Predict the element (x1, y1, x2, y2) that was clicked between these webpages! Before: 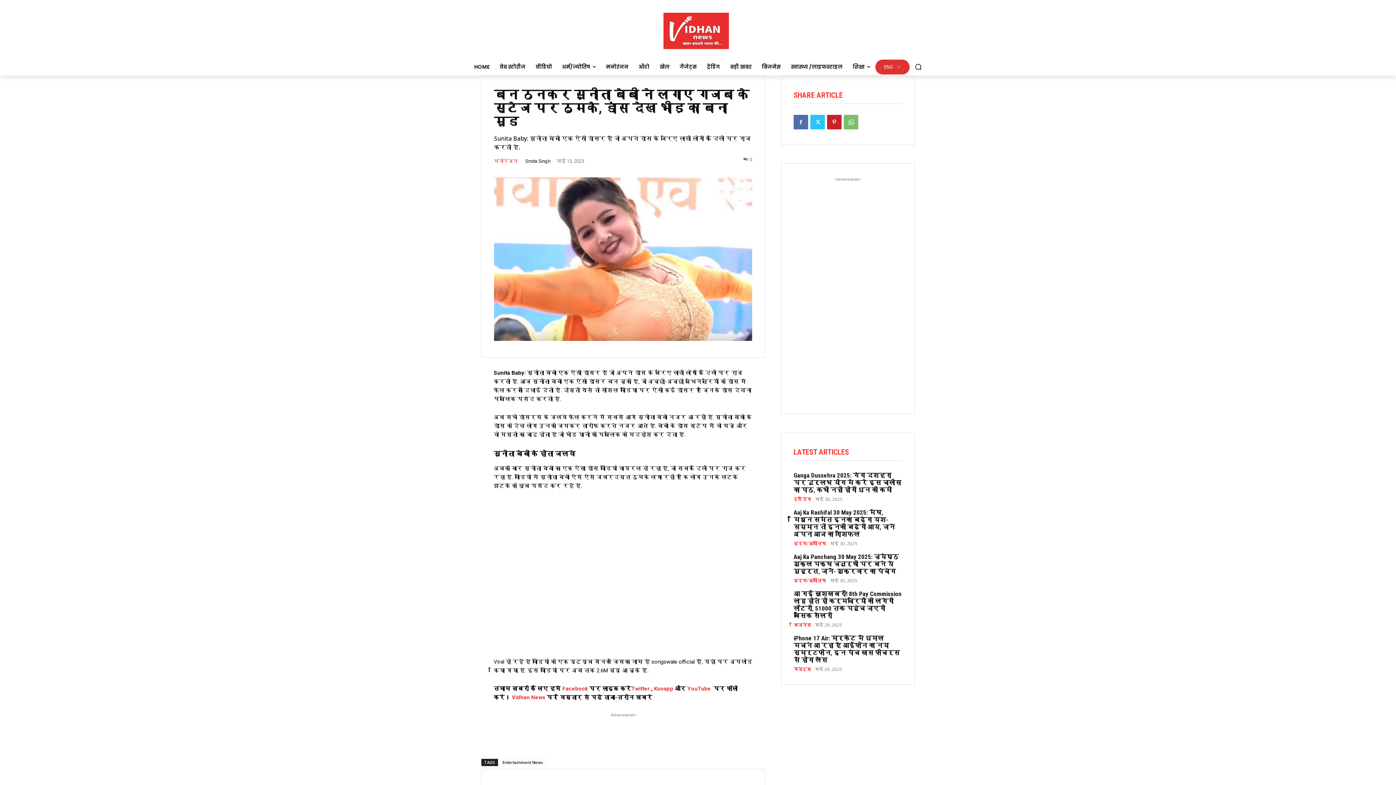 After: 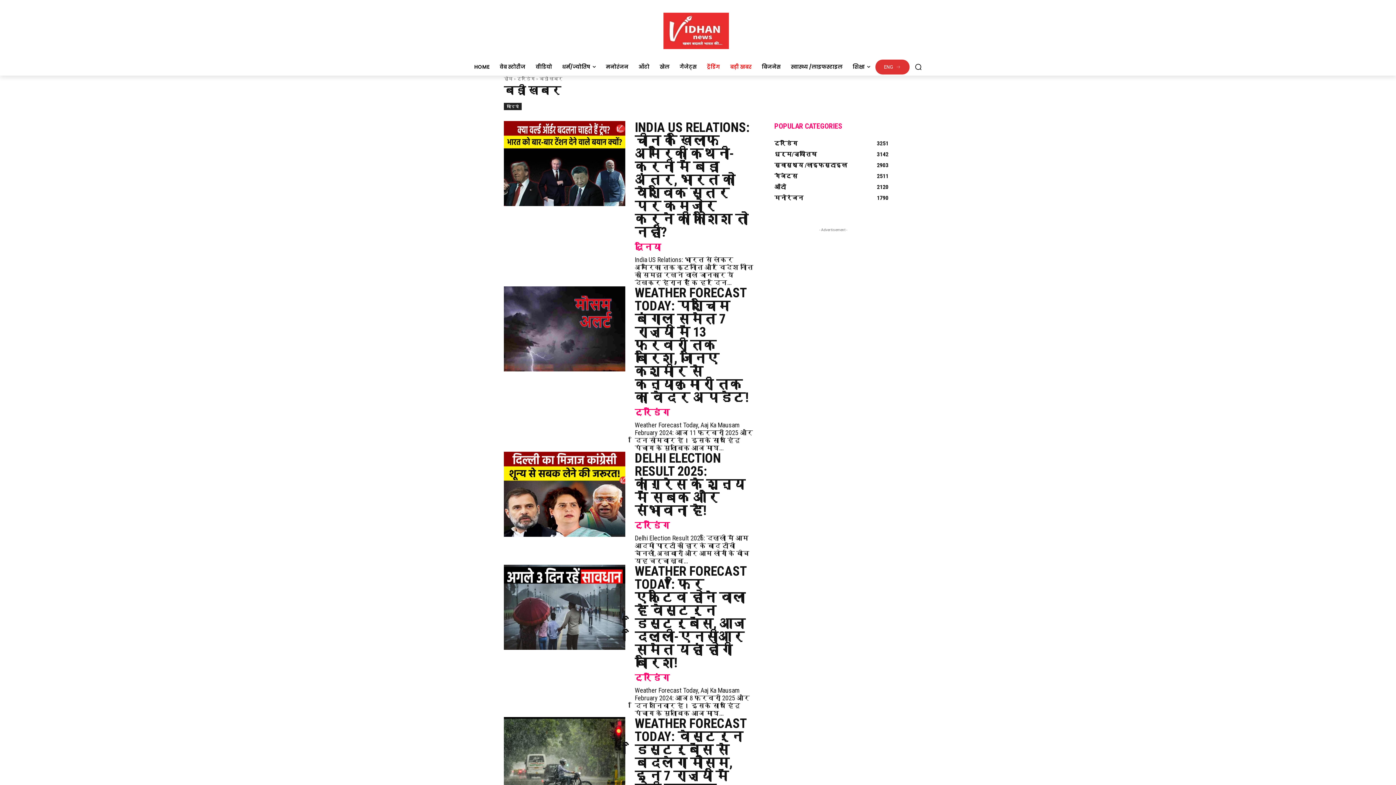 Action: label: बड़ी खबर bbox: (725, 58, 756, 75)